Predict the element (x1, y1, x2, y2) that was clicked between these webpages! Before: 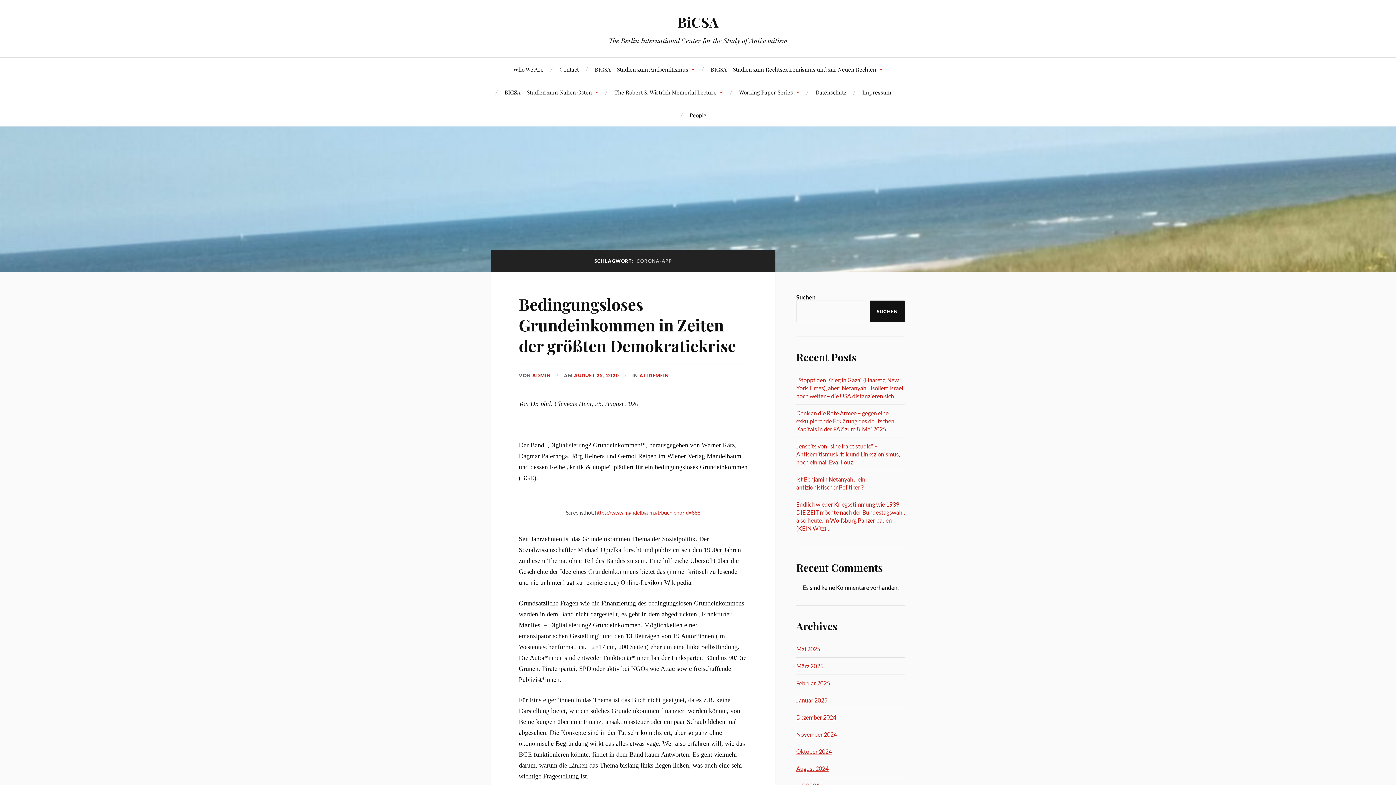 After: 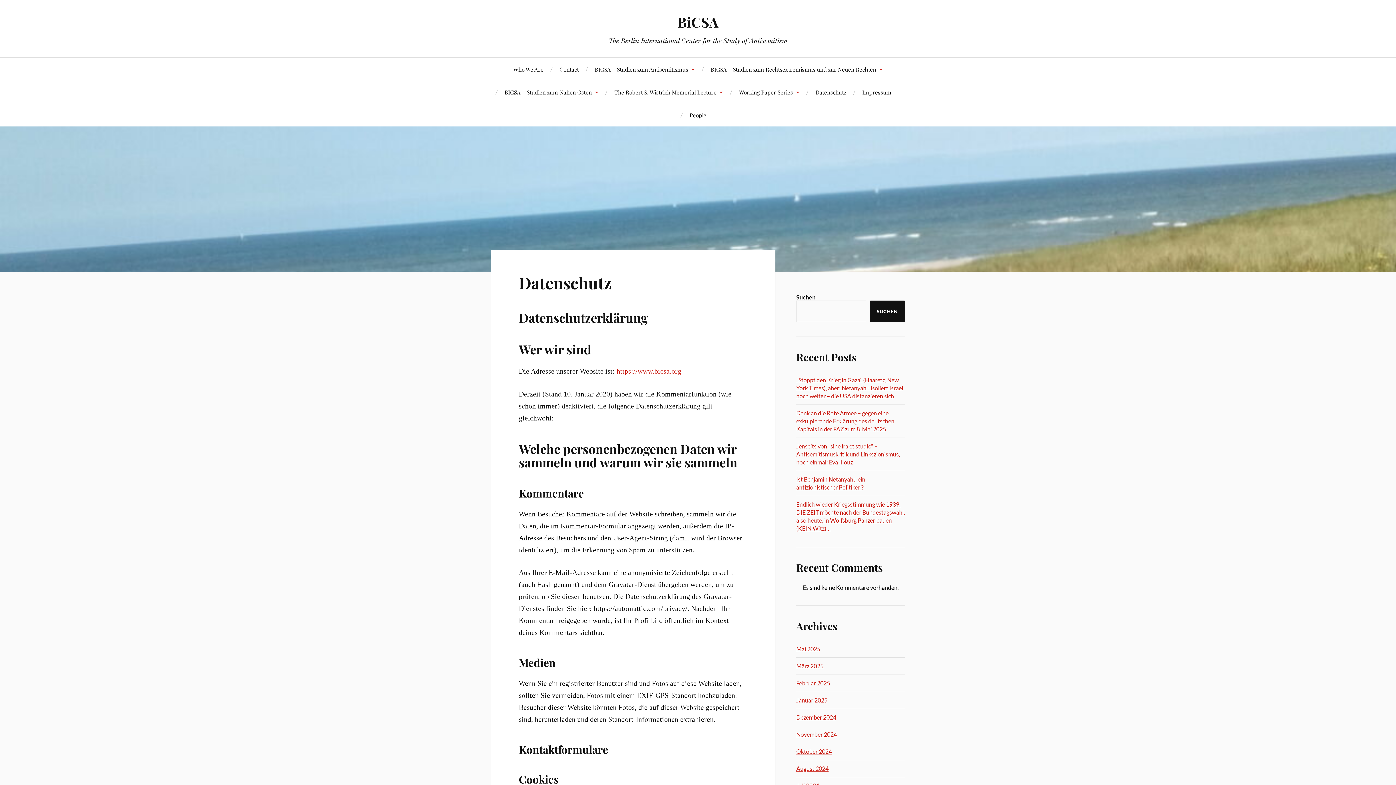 Action: label: Datenschutz bbox: (815, 80, 846, 103)